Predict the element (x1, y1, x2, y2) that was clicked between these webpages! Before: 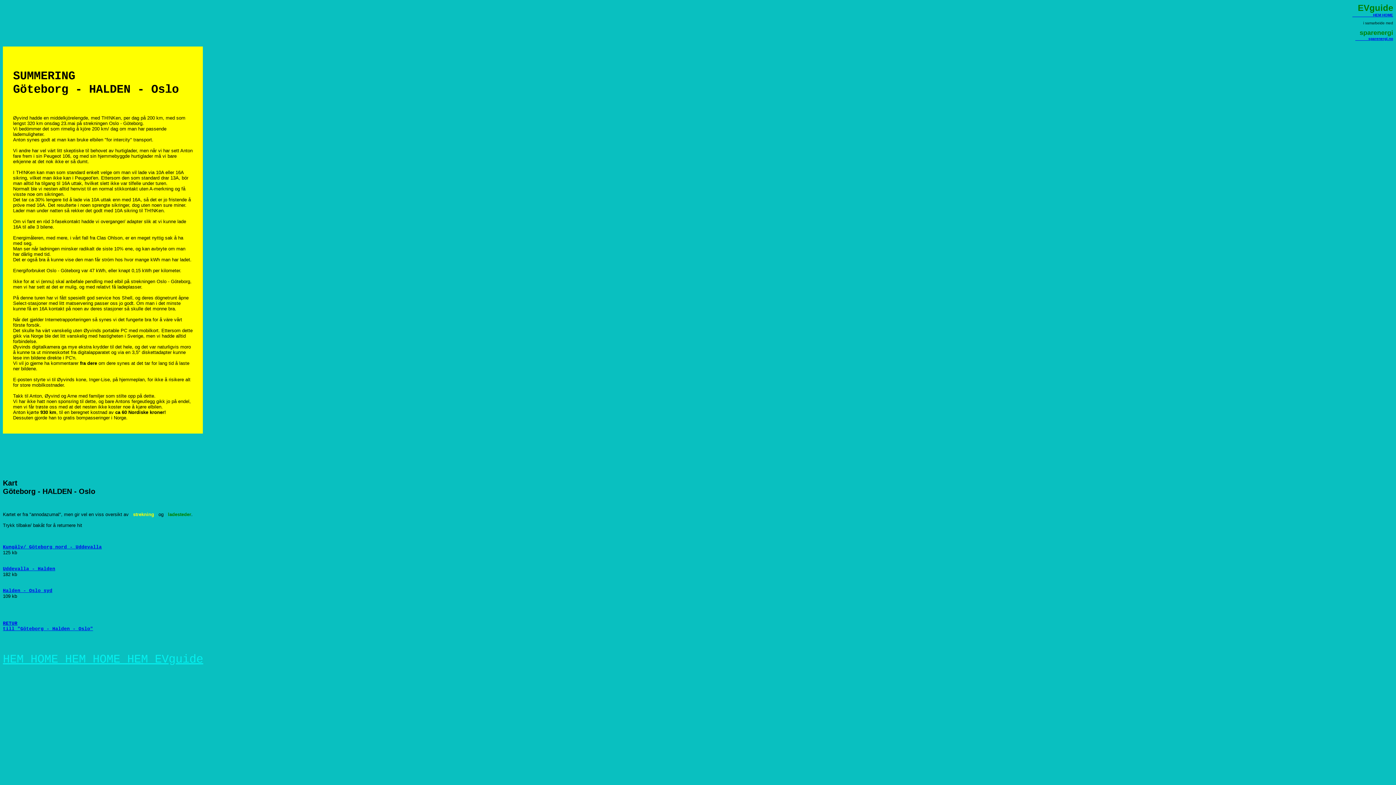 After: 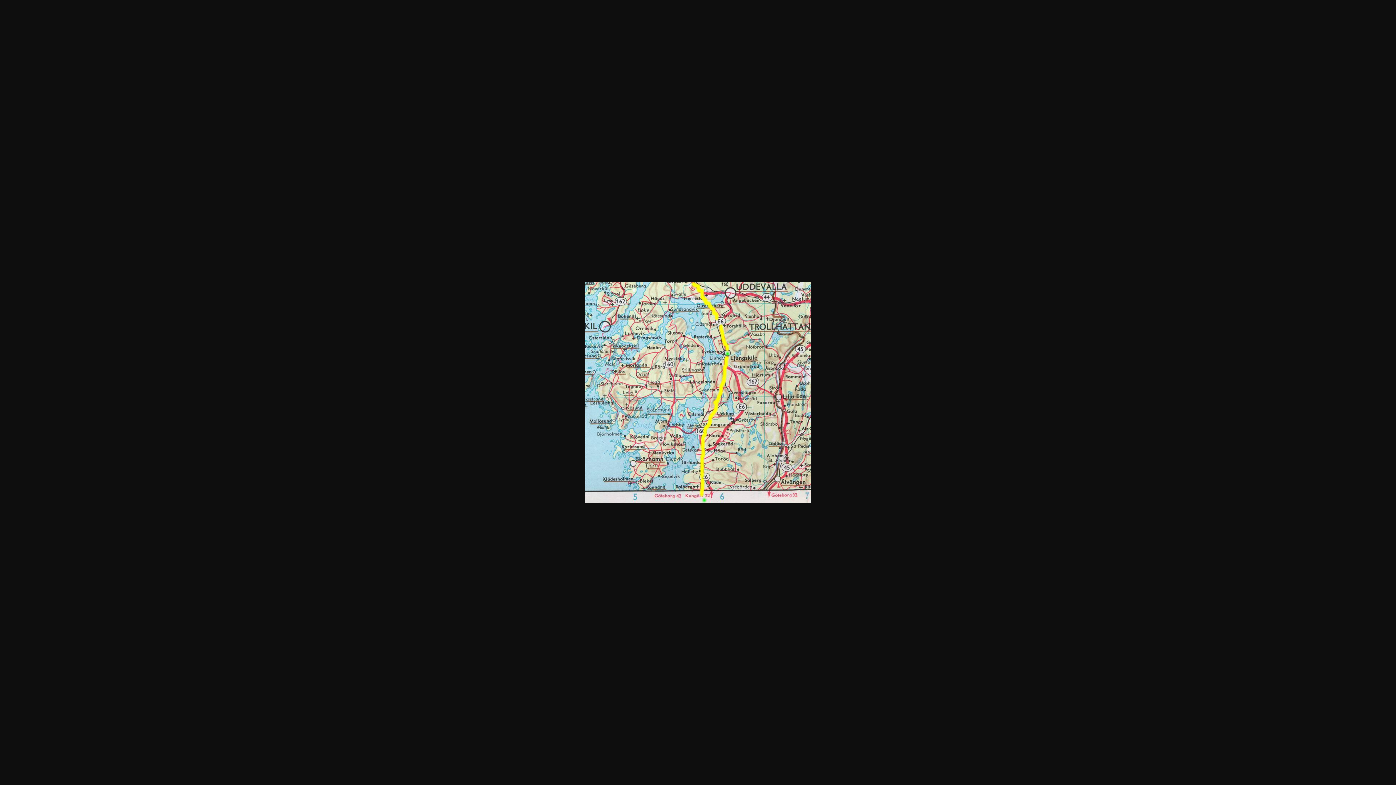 Action: label: Kungälv/ Göteborg nord - Uddevalla bbox: (2, 544, 101, 549)